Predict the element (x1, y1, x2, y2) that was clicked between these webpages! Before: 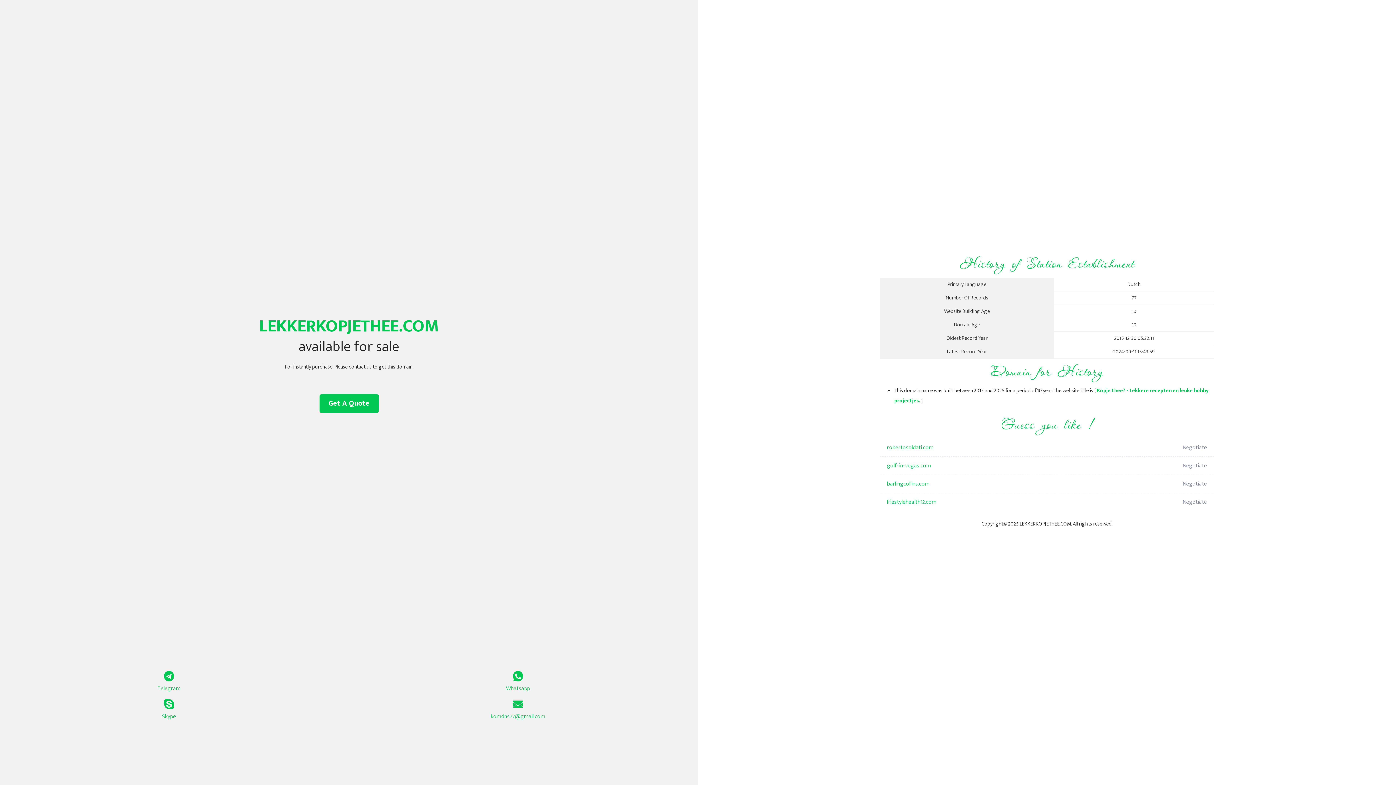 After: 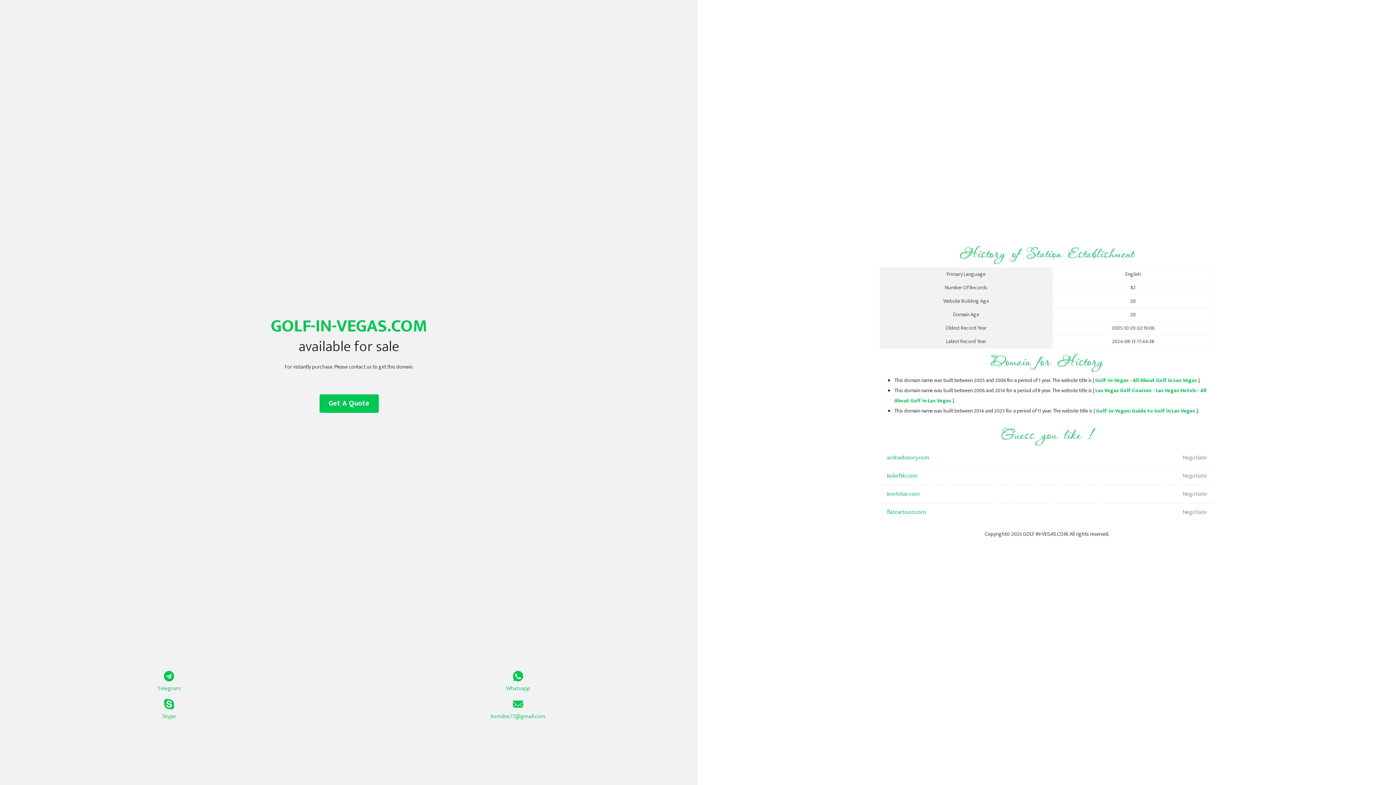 Action: bbox: (887, 457, 1098, 475) label: golf-in-vegas.com